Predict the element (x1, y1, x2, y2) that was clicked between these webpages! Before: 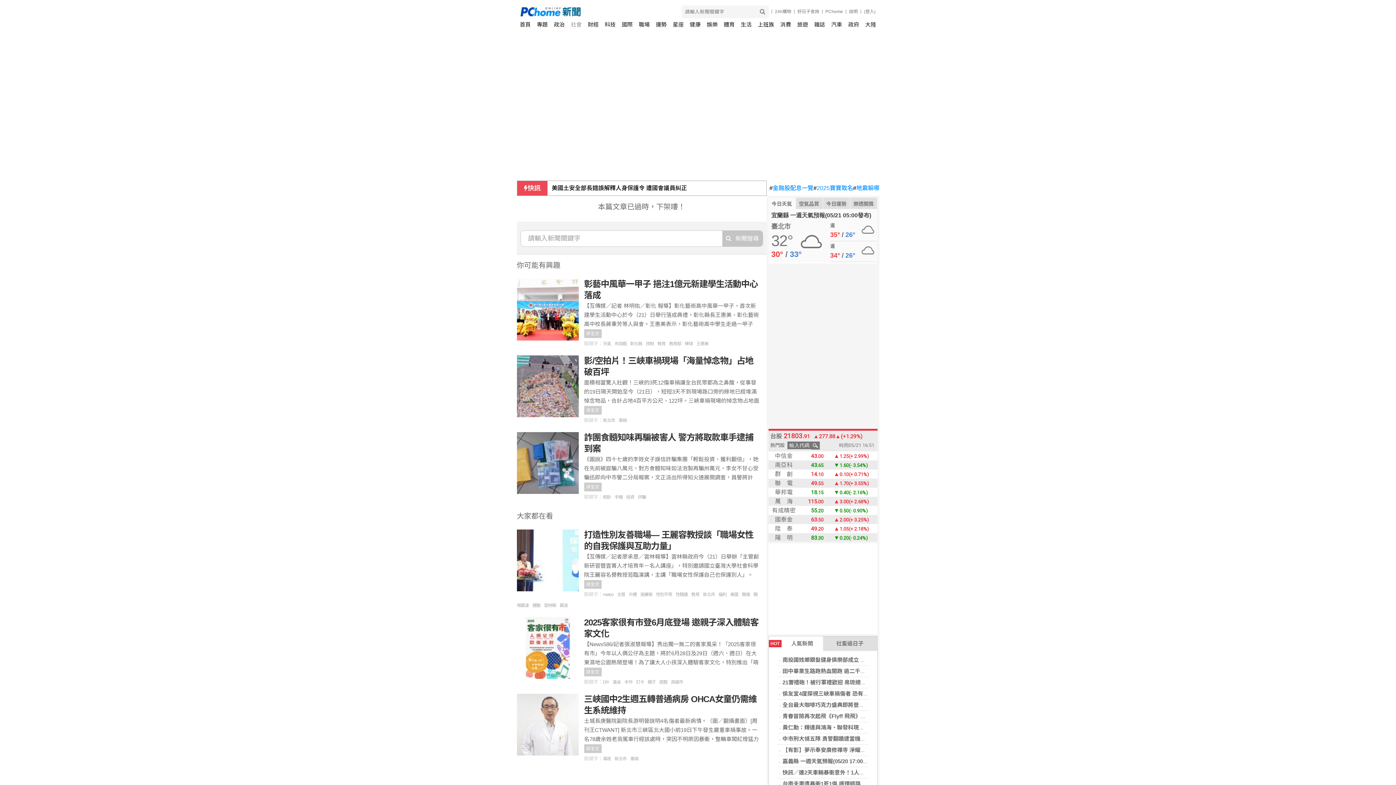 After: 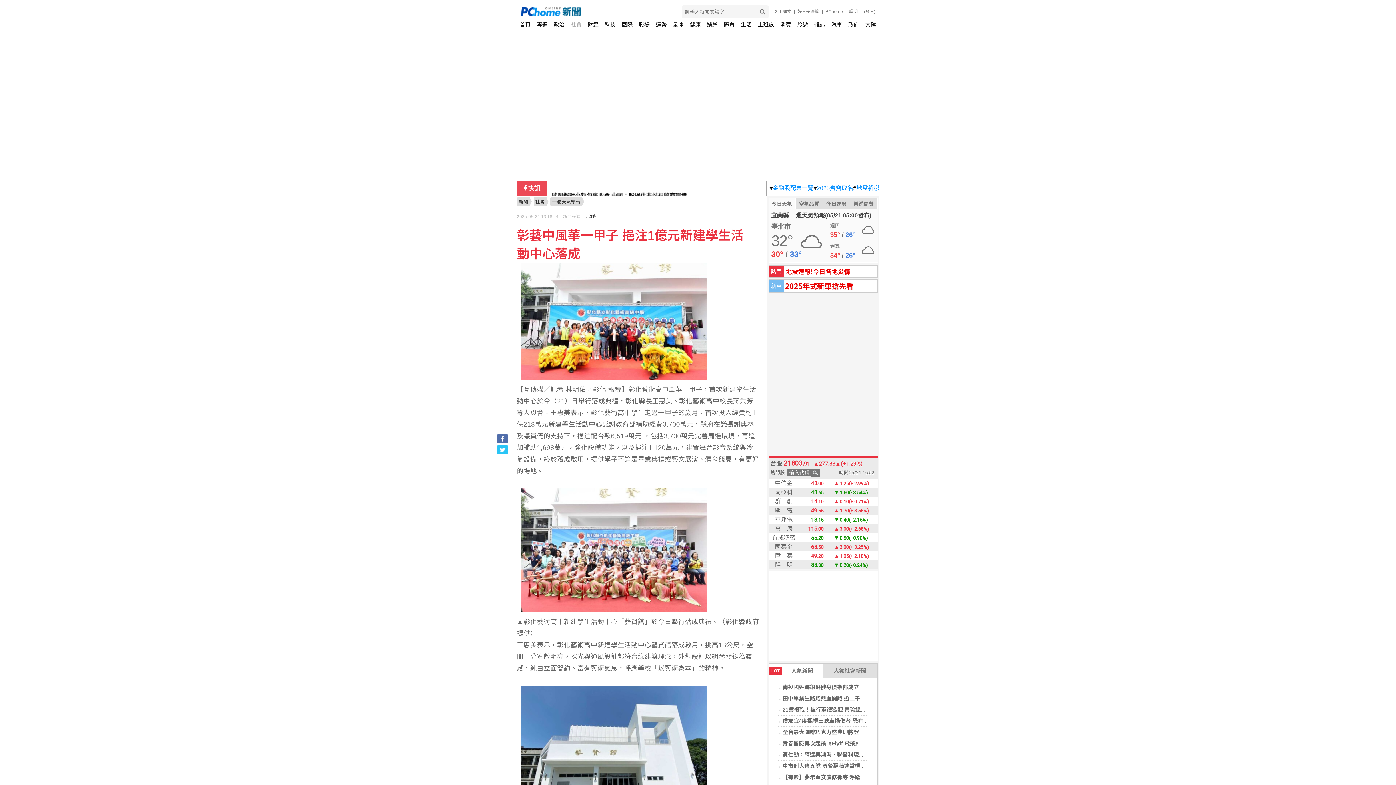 Action: label: 詳全文 bbox: (584, 329, 601, 338)